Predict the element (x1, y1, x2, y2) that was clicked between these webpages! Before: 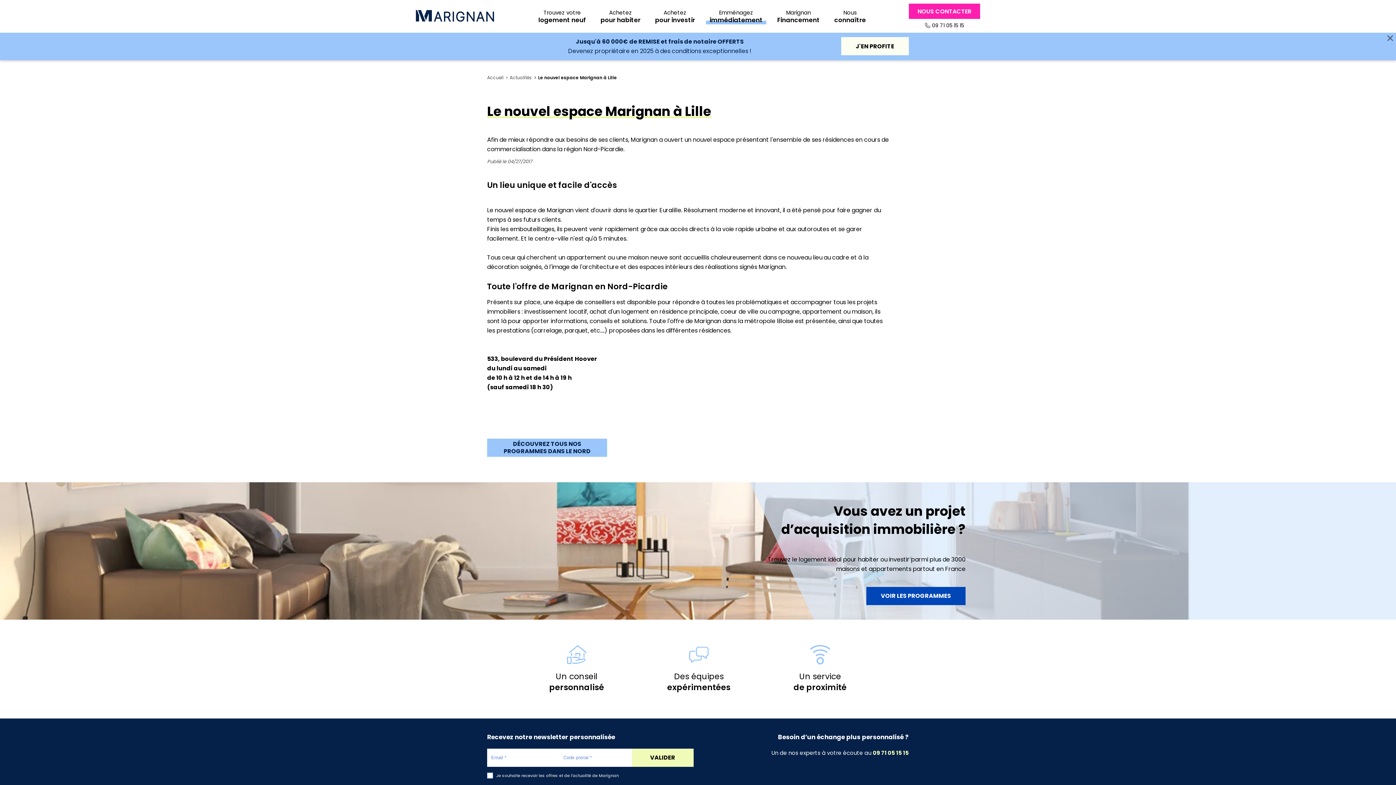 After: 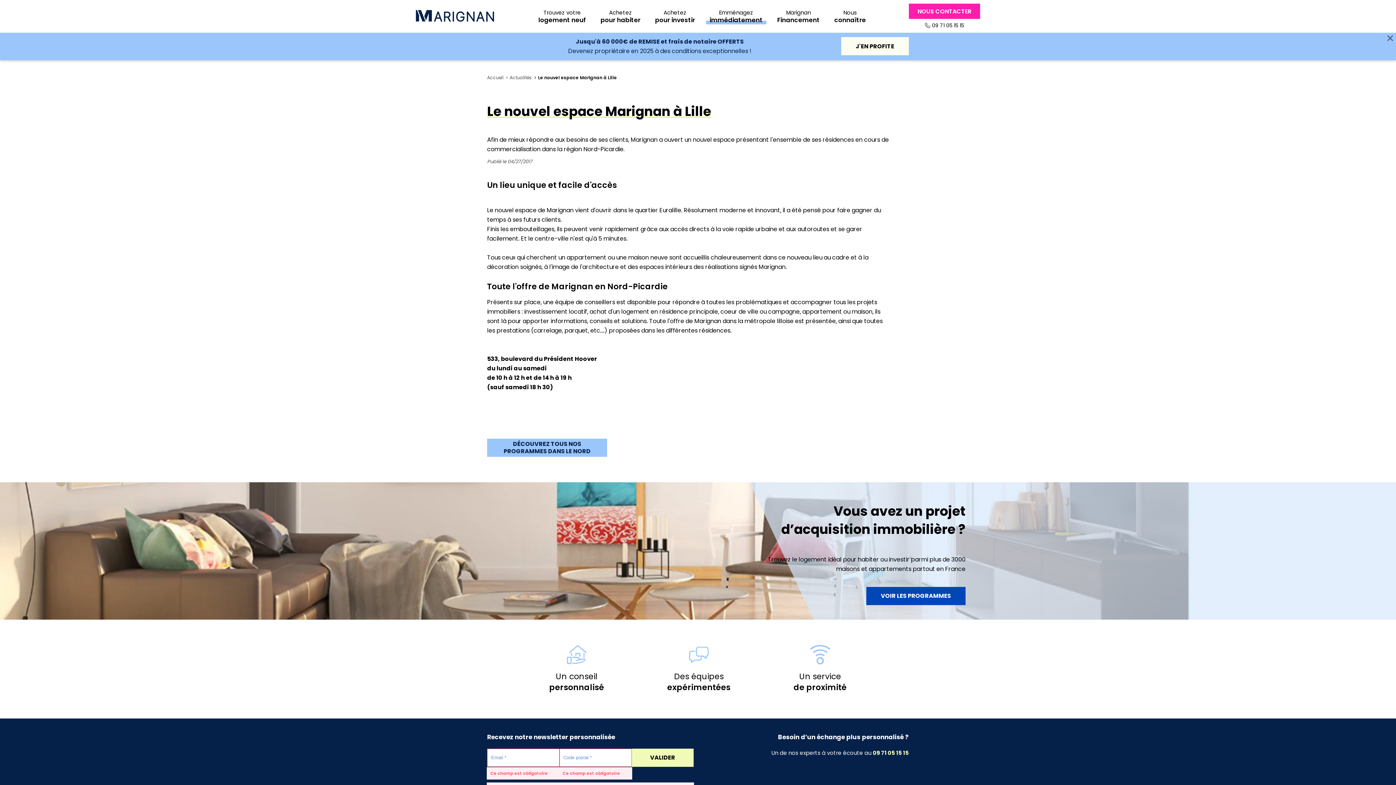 Action: label: VALIDER bbox: (631, 748, 693, 767)